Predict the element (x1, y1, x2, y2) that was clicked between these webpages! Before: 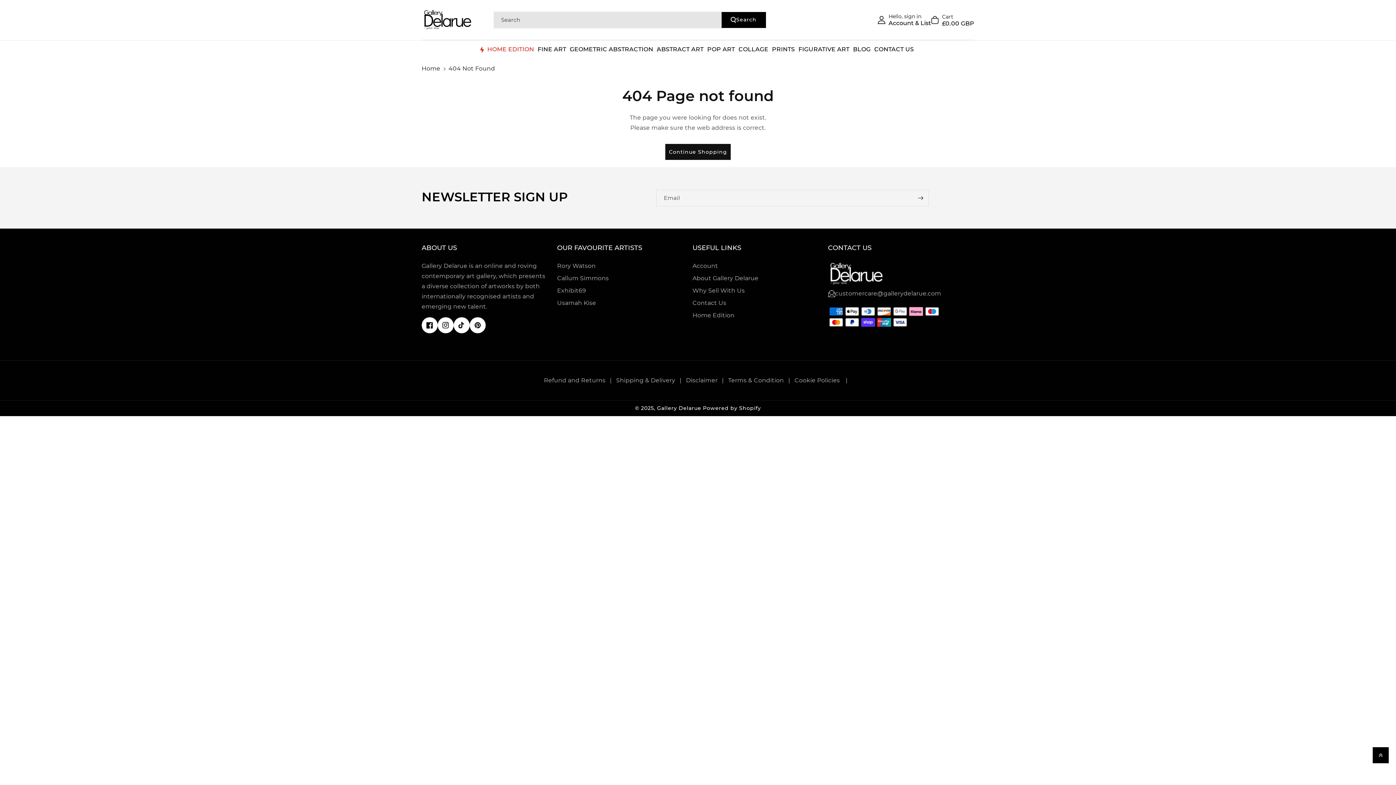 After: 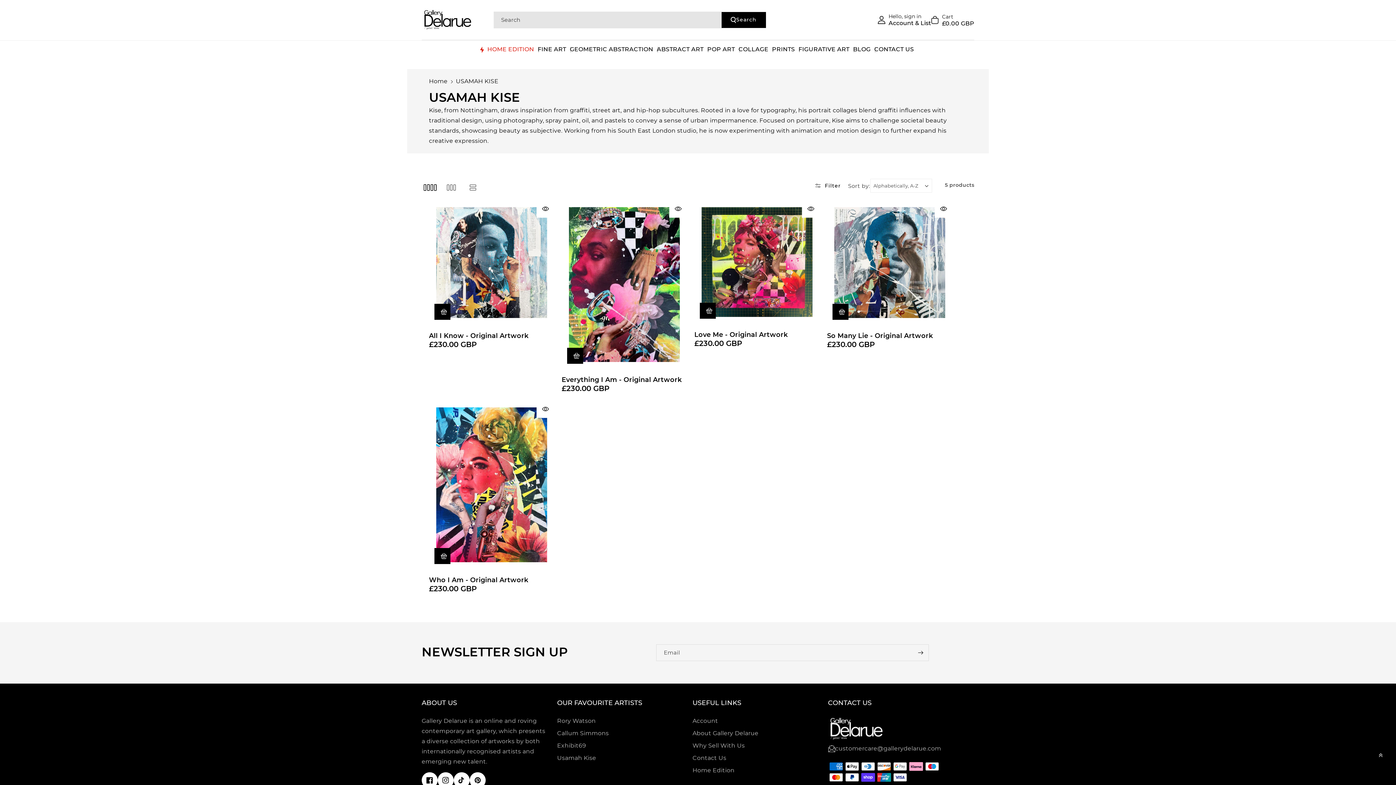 Action: bbox: (557, 297, 596, 309) label: Usamah Kise